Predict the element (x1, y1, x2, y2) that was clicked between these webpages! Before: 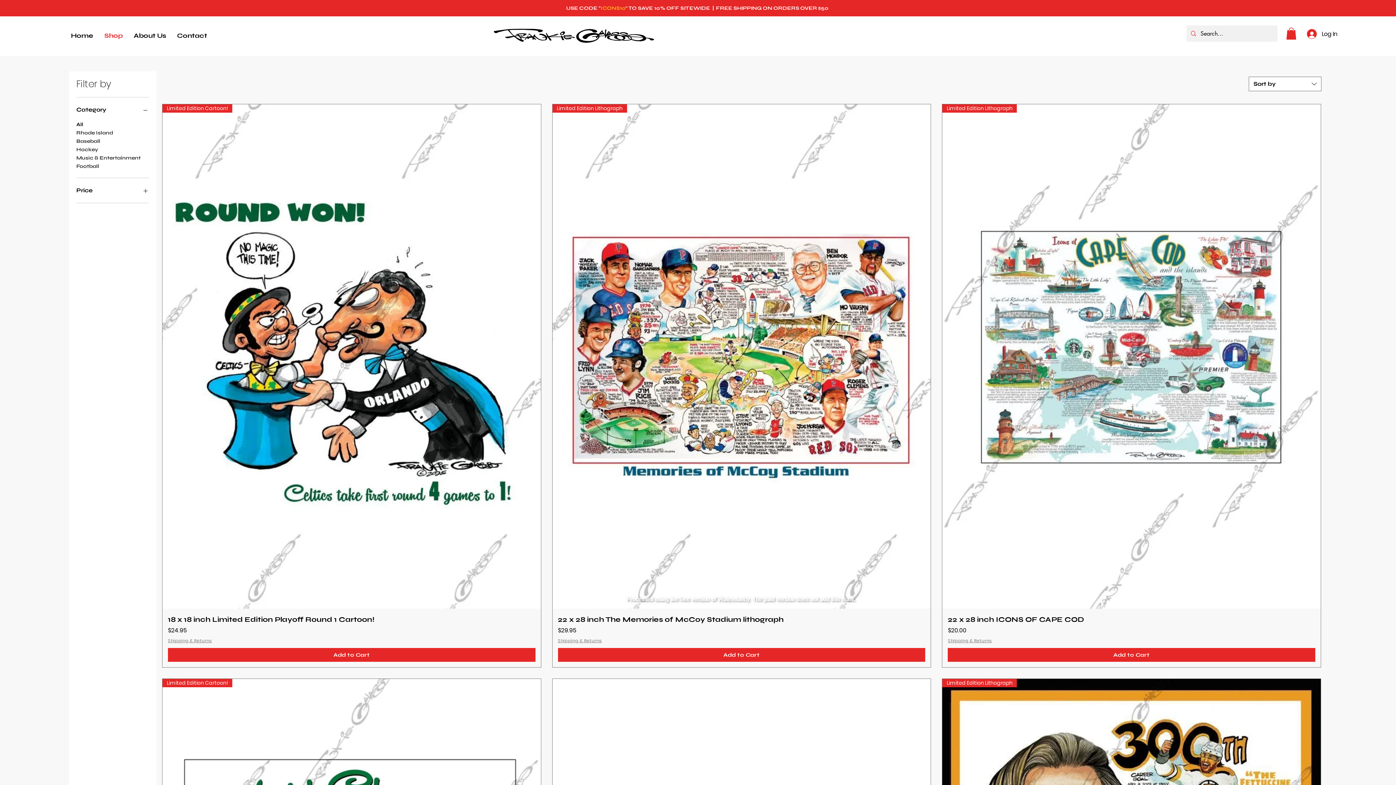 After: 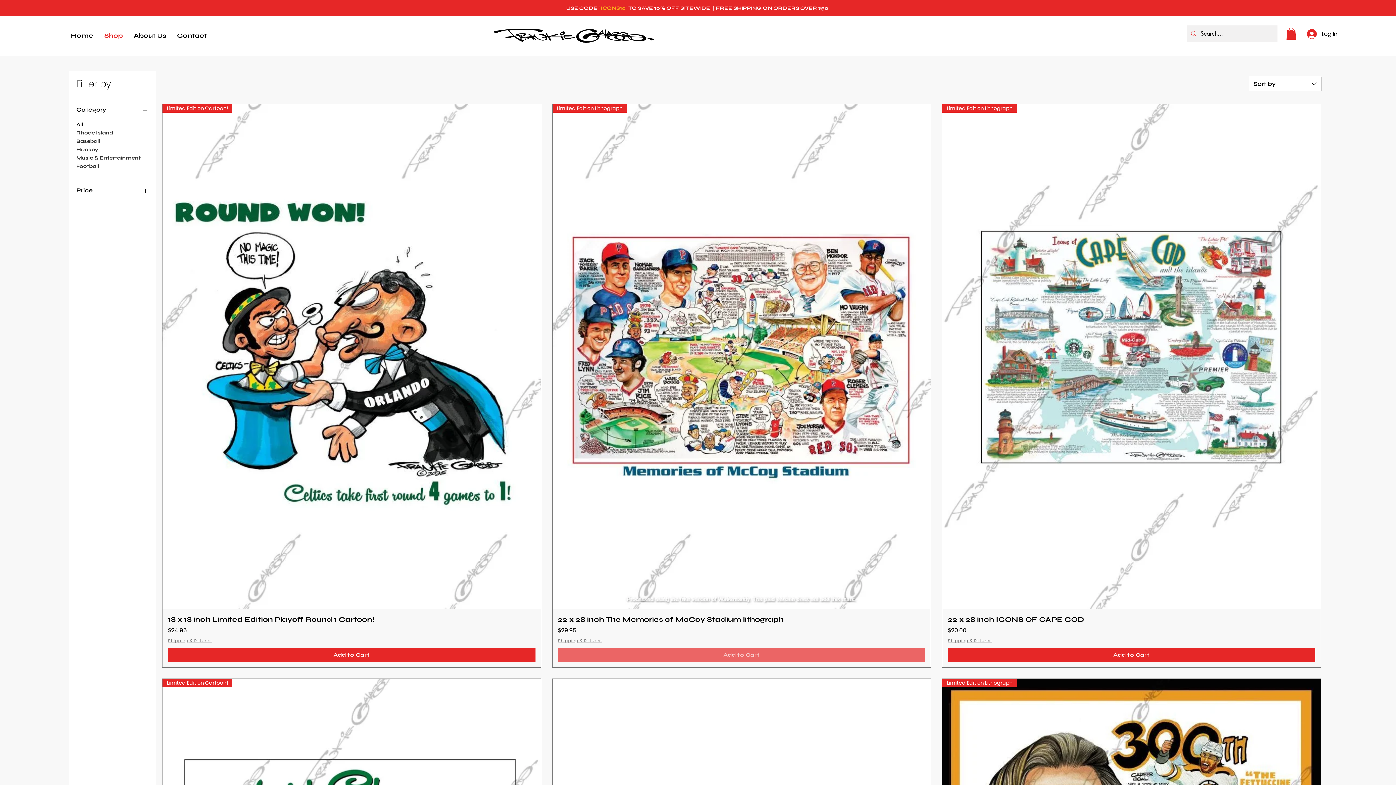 Action: bbox: (558, 648, 925, 662) label: Add to Cart